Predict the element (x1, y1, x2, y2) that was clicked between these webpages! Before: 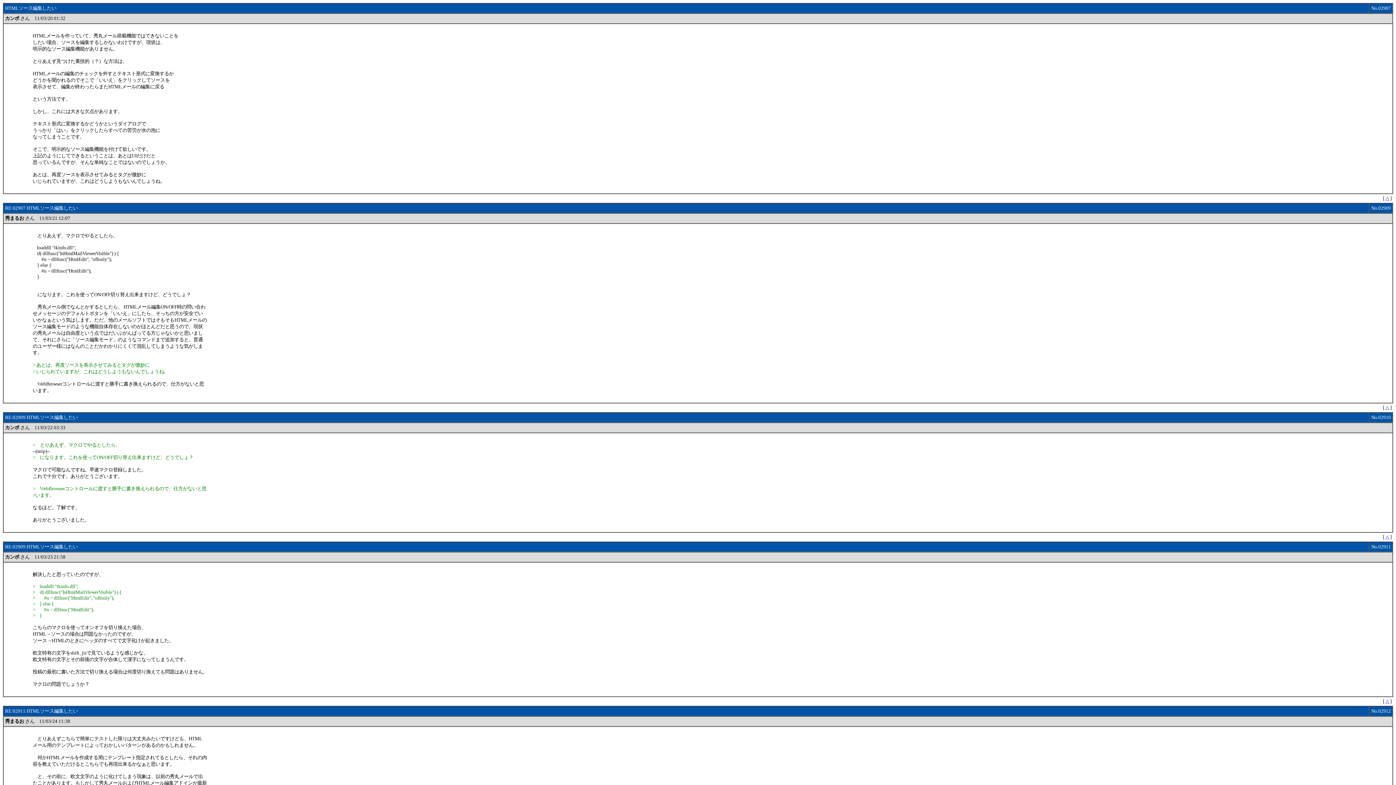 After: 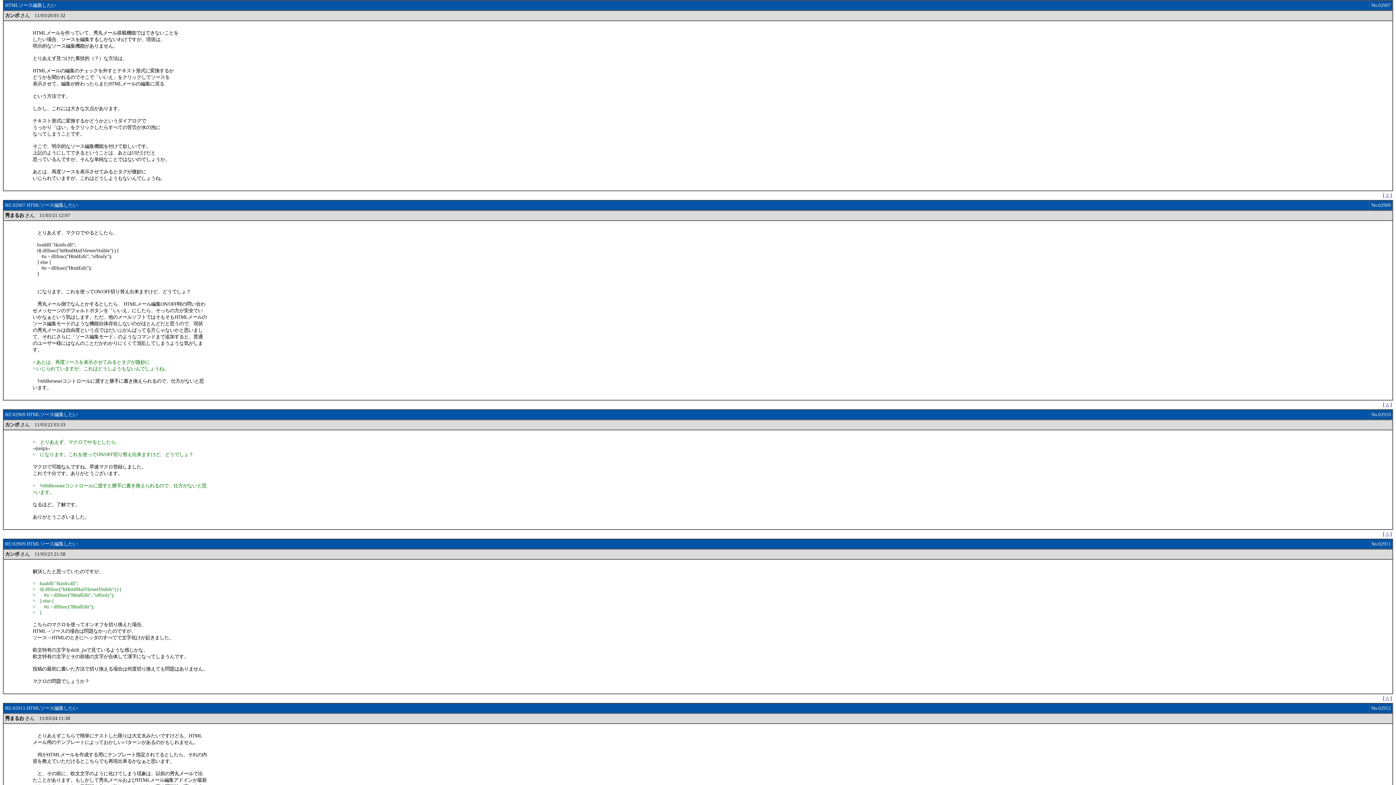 Action: bbox: (1385, 405, 1389, 410) label: △